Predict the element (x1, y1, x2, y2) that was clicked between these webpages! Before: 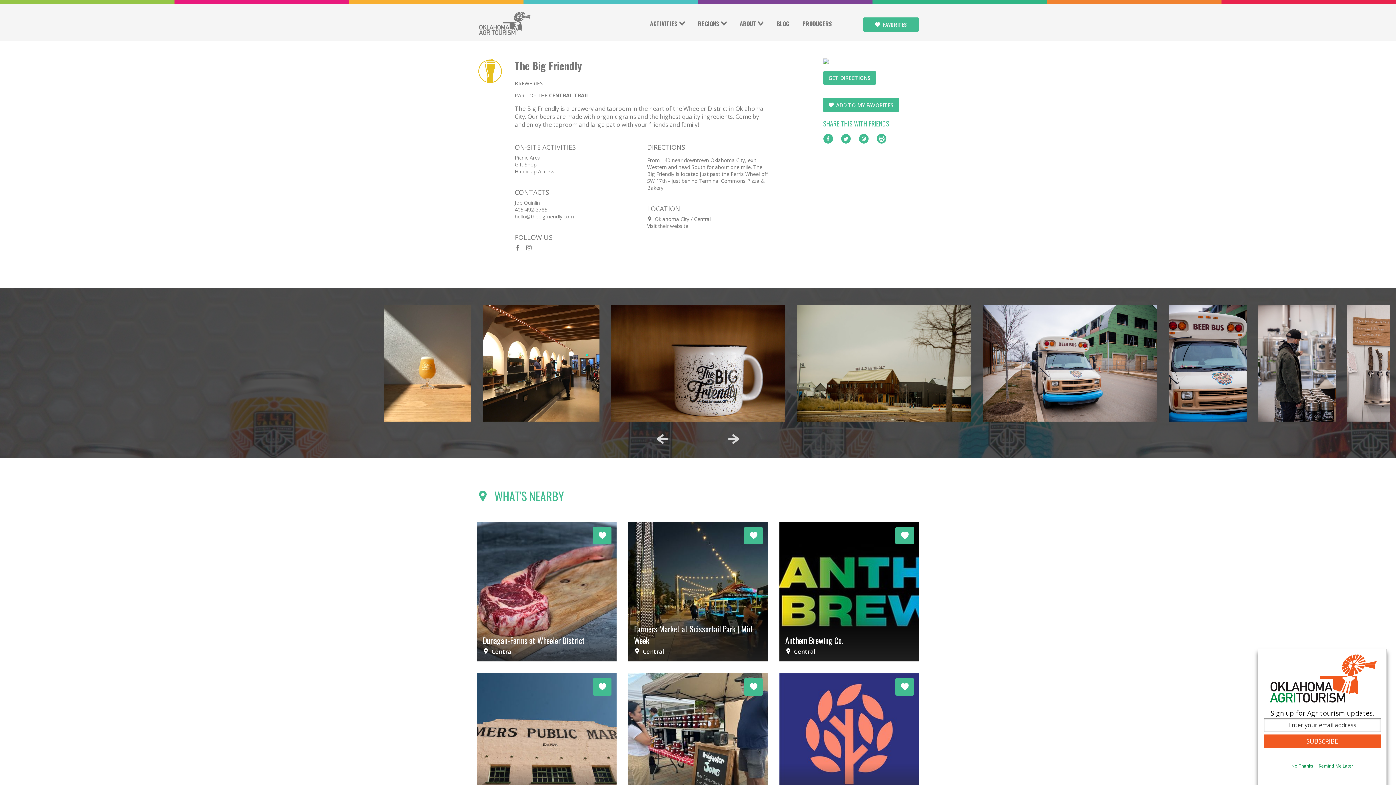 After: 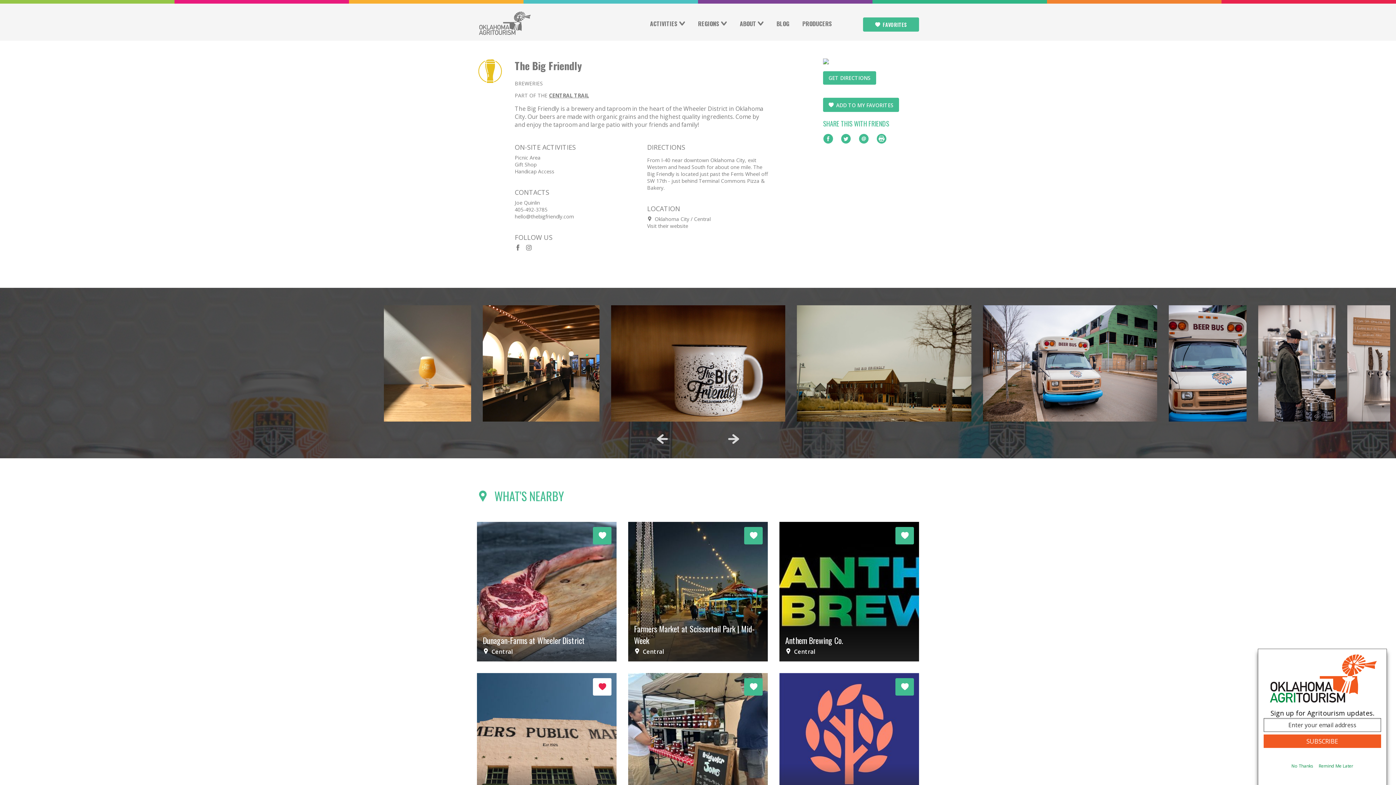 Action: bbox: (593, 678, 611, 695) label: ADD TO MY FAVORITES